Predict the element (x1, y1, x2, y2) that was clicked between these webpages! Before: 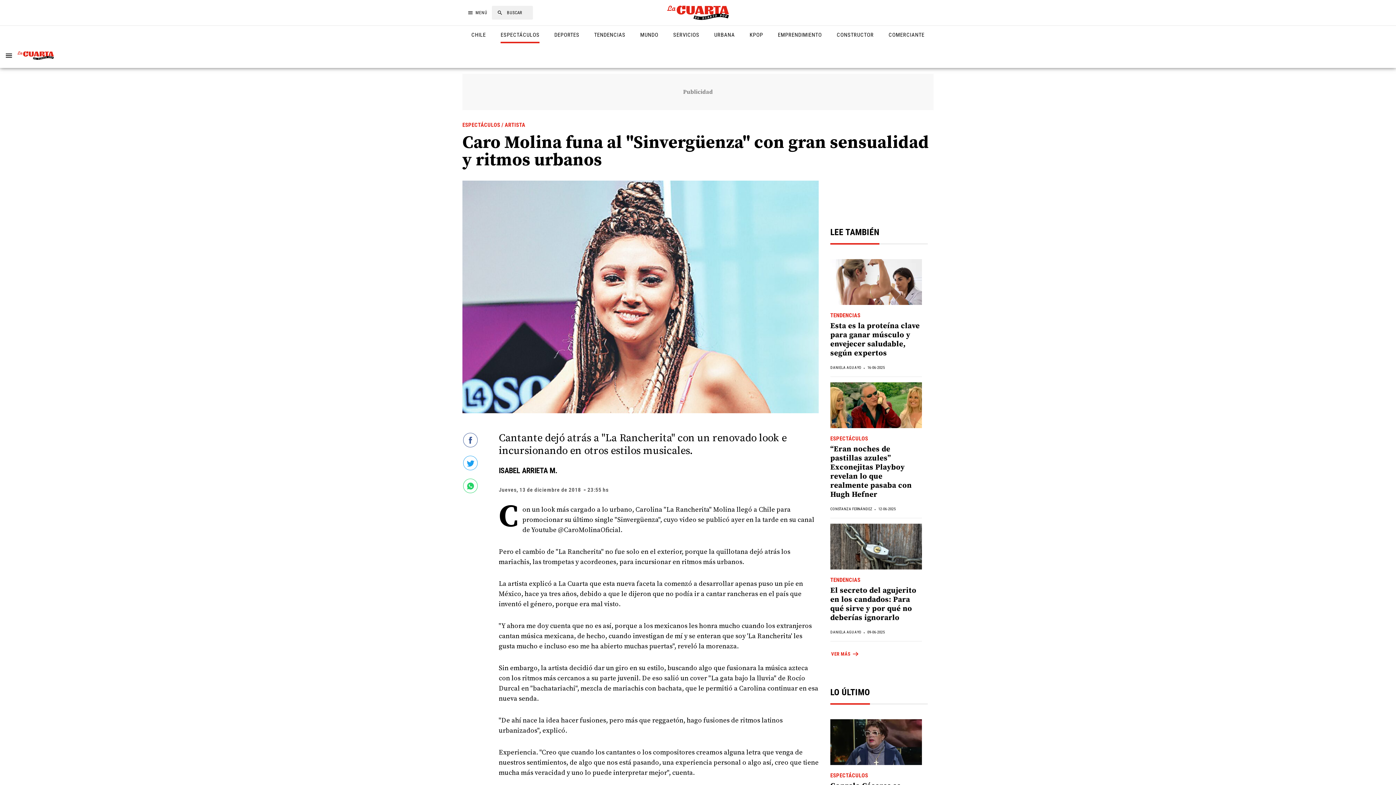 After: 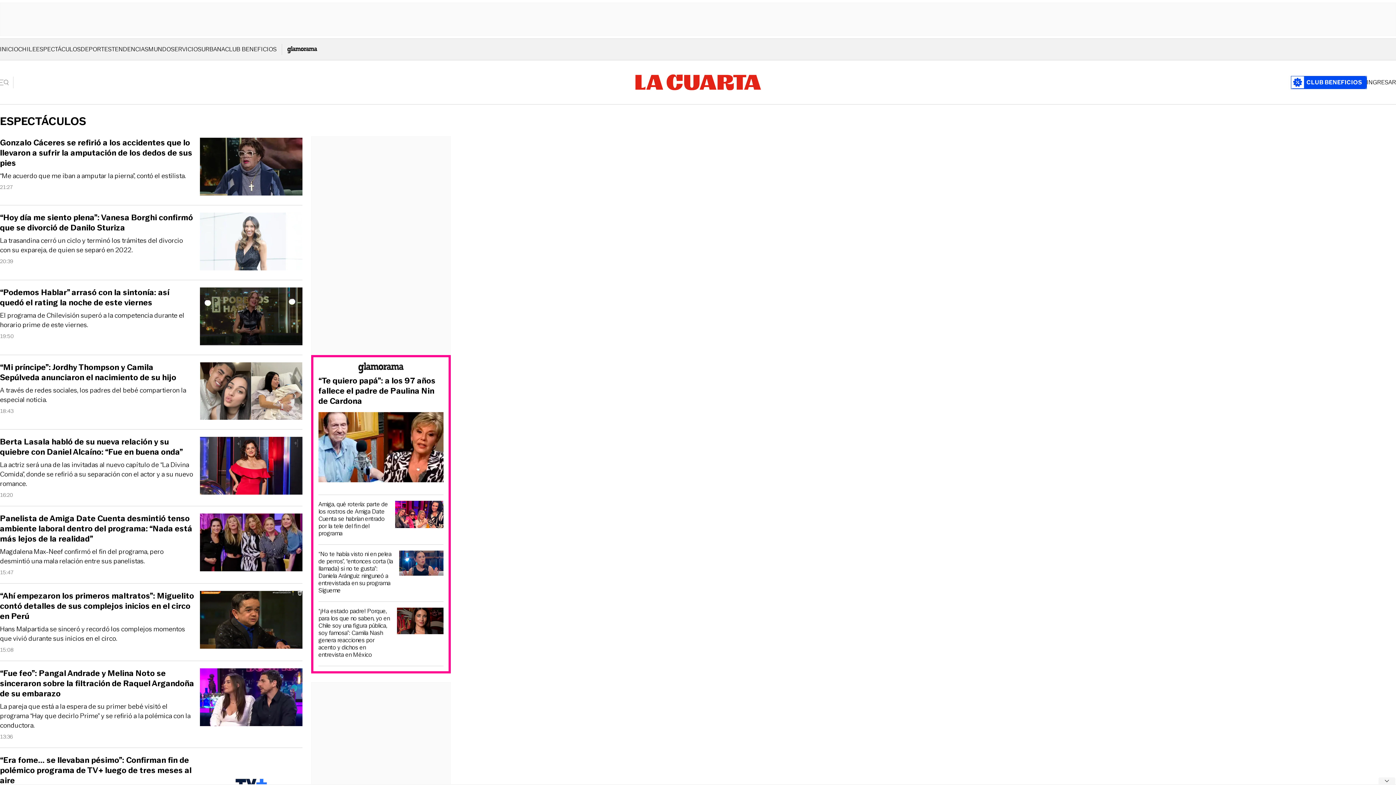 Action: label: ESPECTÁCULOS  bbox: (462, 121, 501, 128)